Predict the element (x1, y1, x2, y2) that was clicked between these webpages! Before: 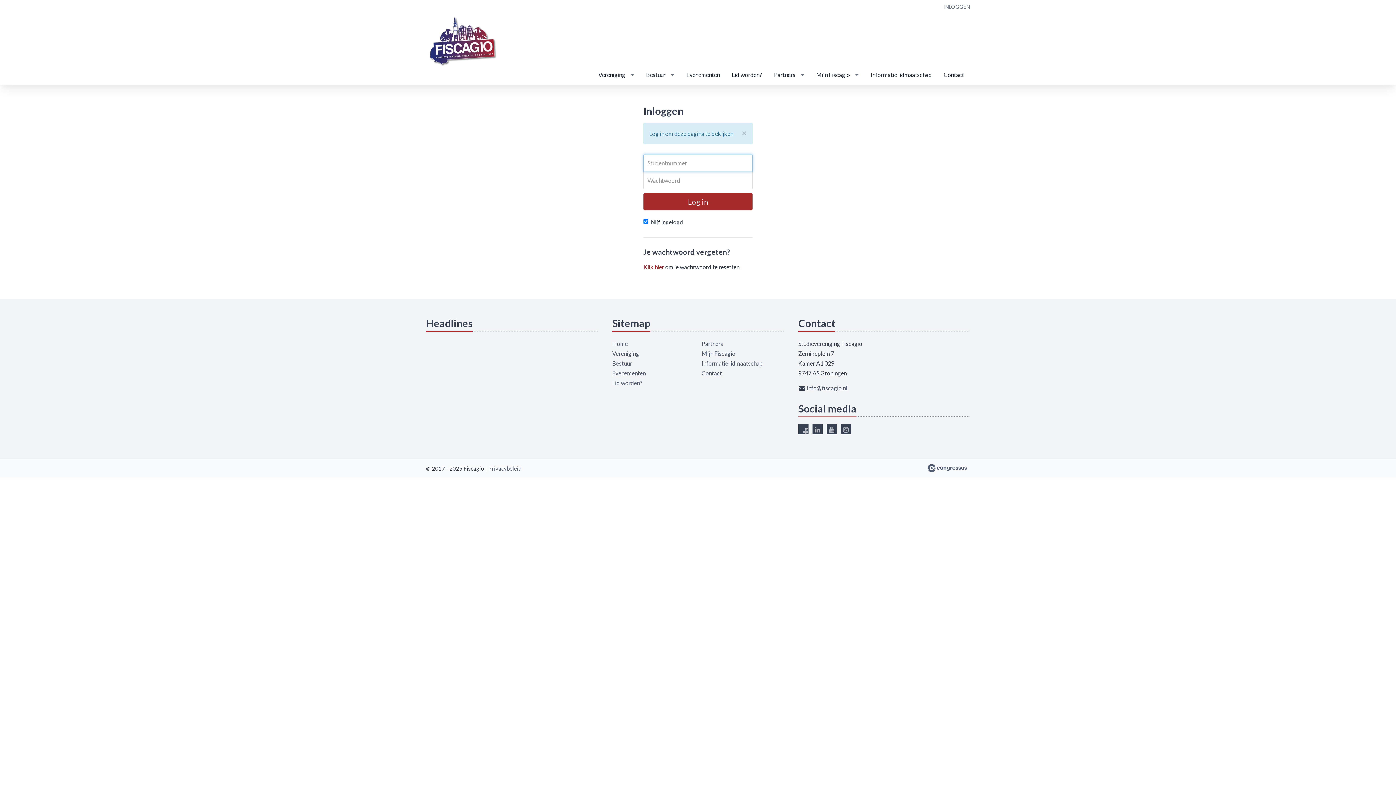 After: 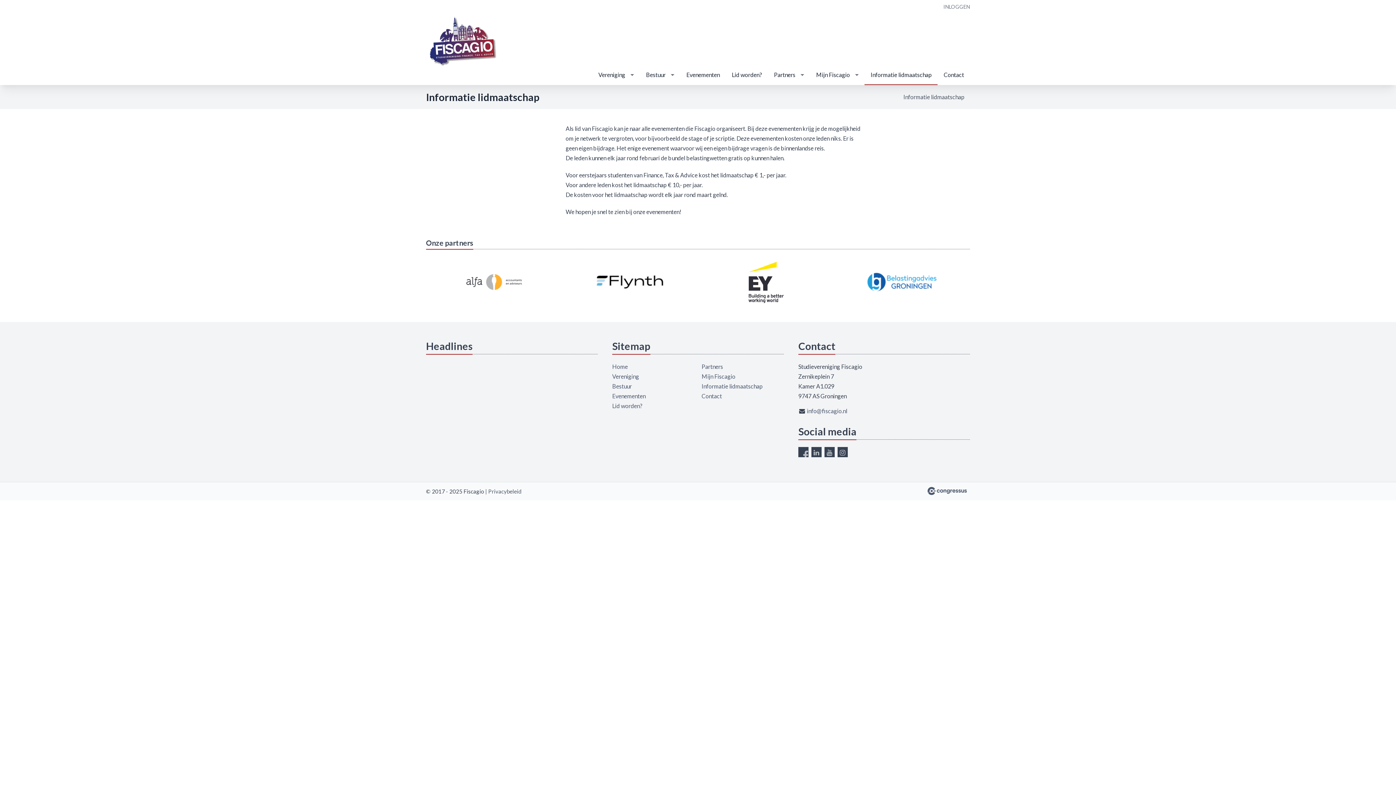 Action: bbox: (701, 360, 762, 366) label: Informatie lidmaatschap